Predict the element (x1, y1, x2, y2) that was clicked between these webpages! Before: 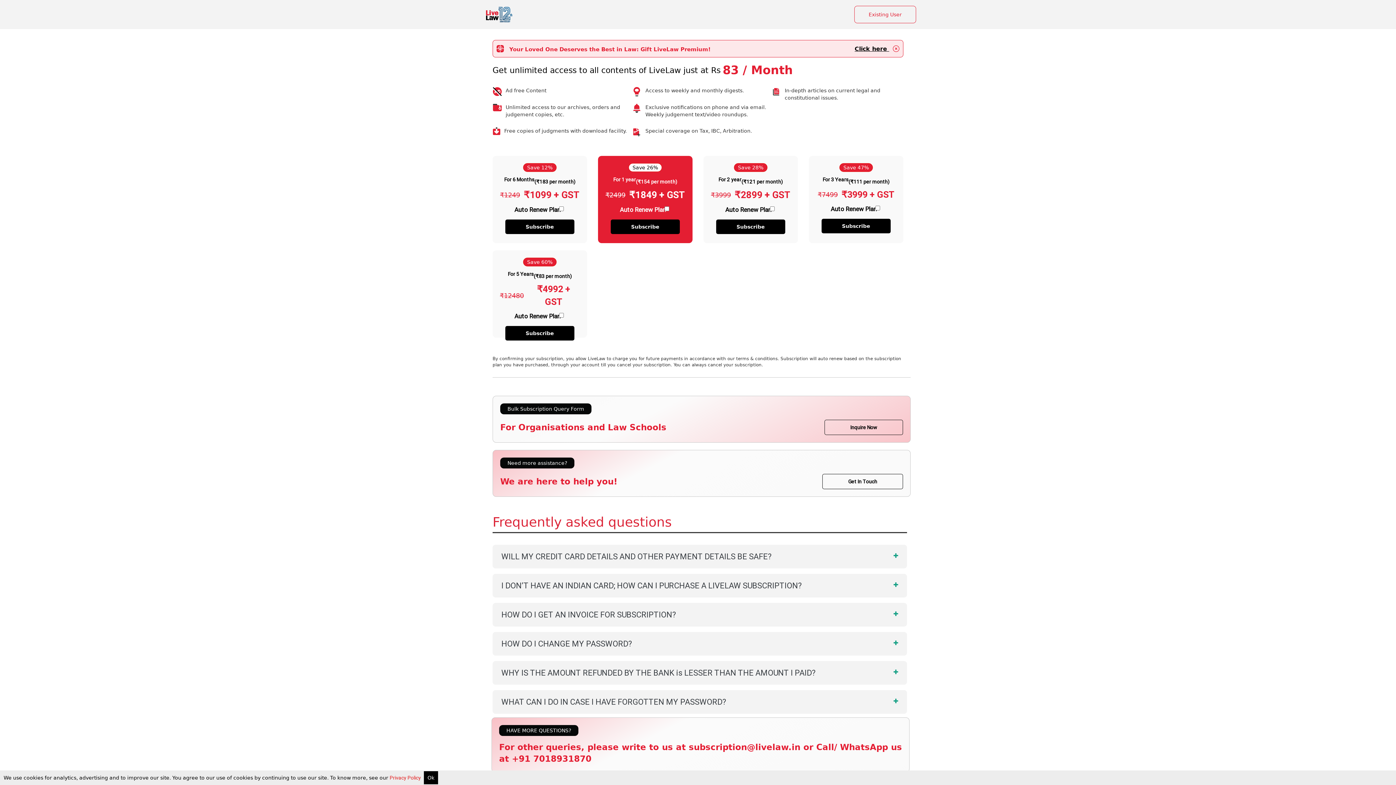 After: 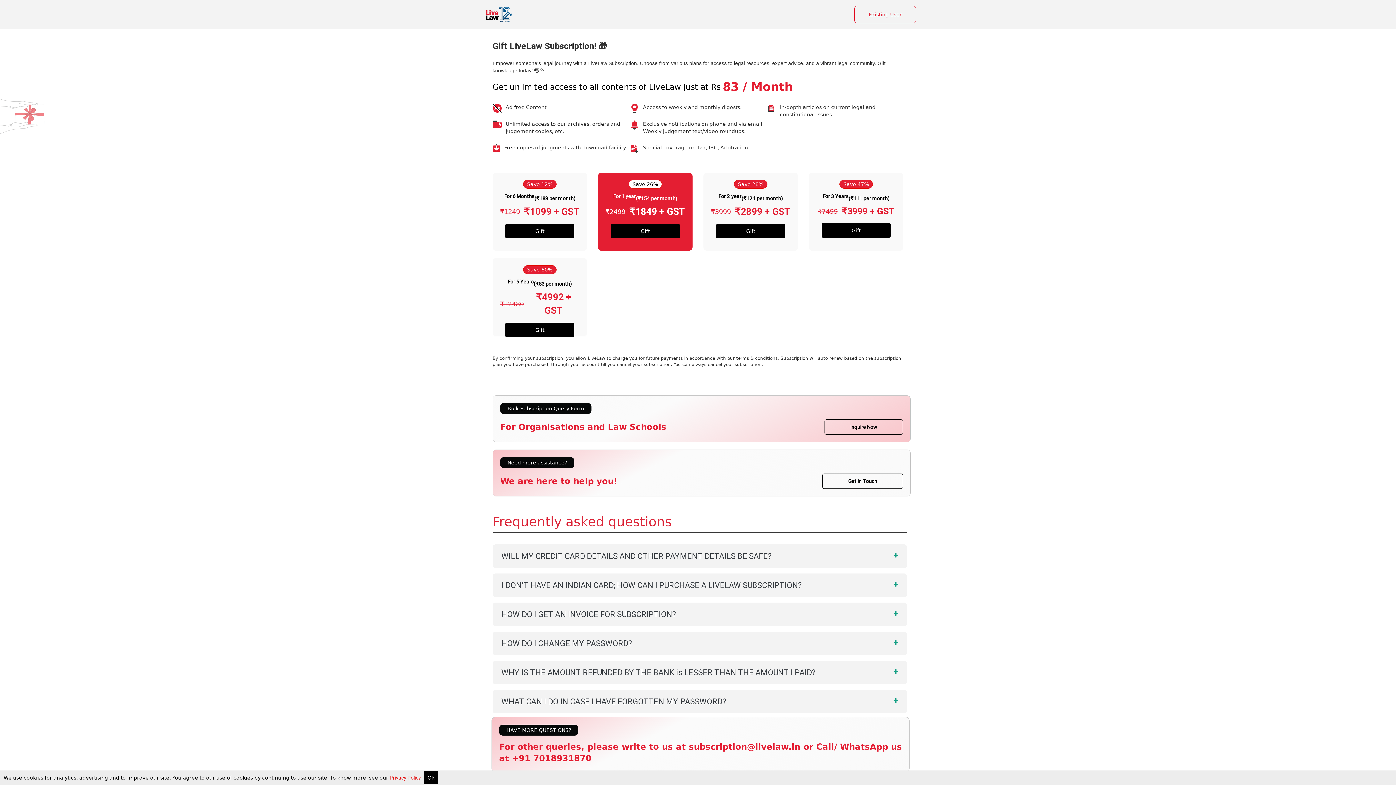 Action: label: Click here  bbox: (851, 45, 889, 52)